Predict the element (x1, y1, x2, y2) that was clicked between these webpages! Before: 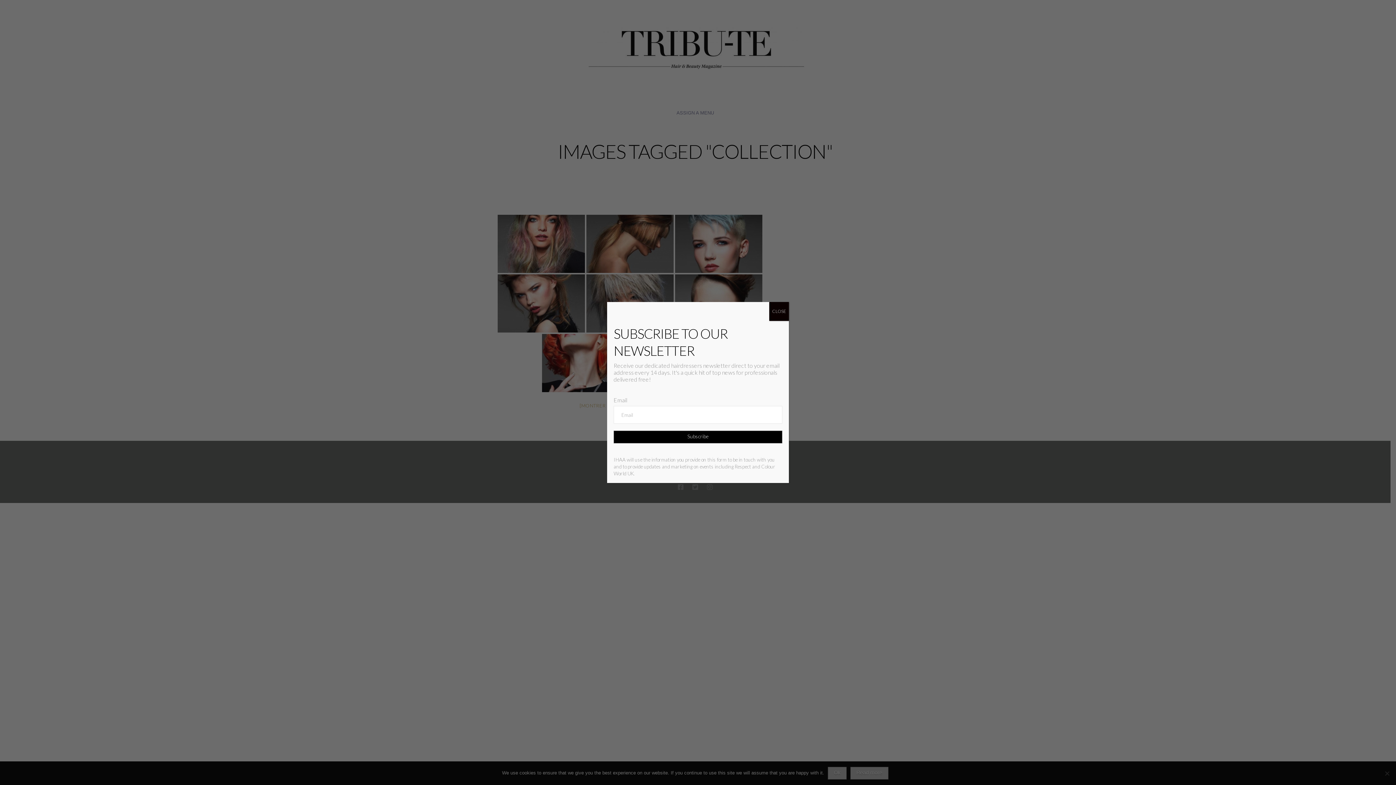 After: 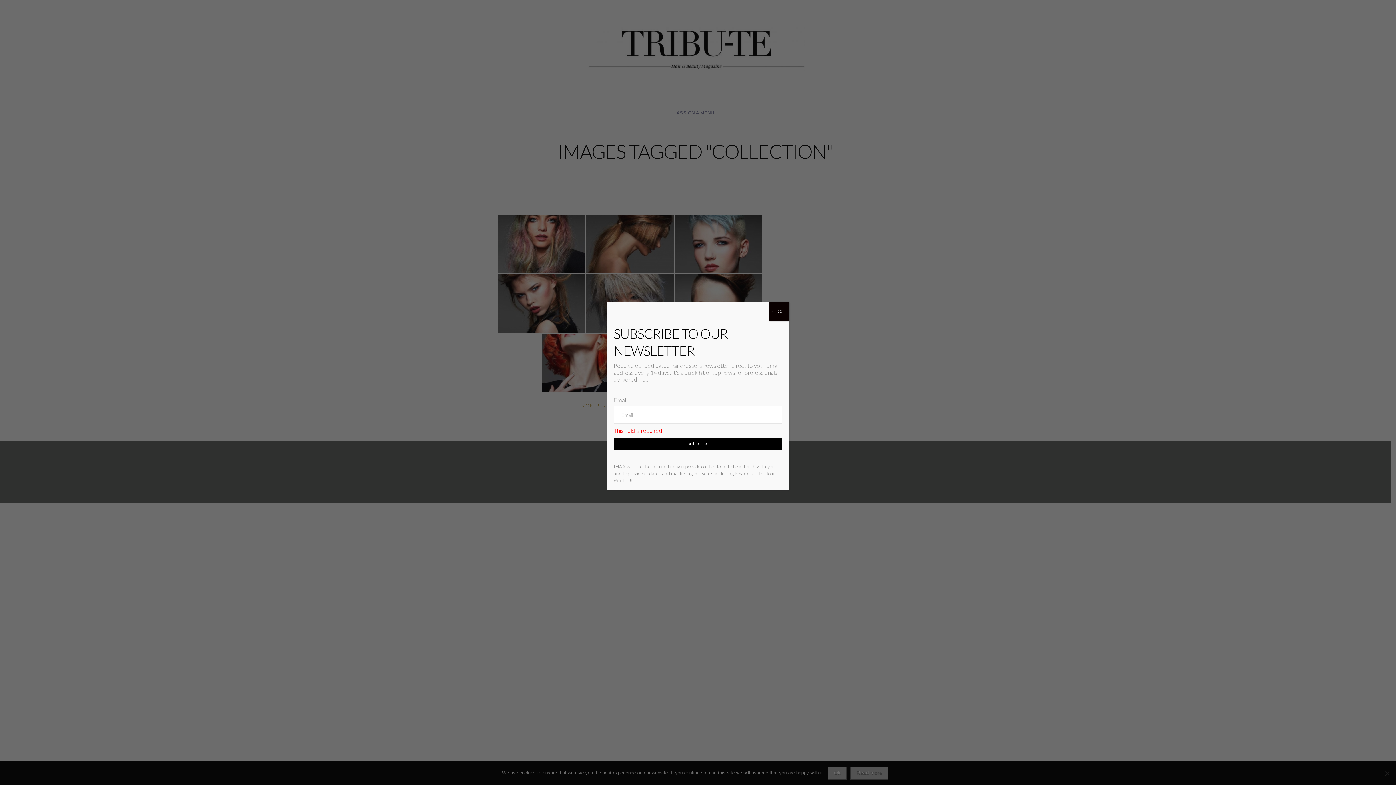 Action: bbox: (613, 430, 782, 443) label: Subscribe